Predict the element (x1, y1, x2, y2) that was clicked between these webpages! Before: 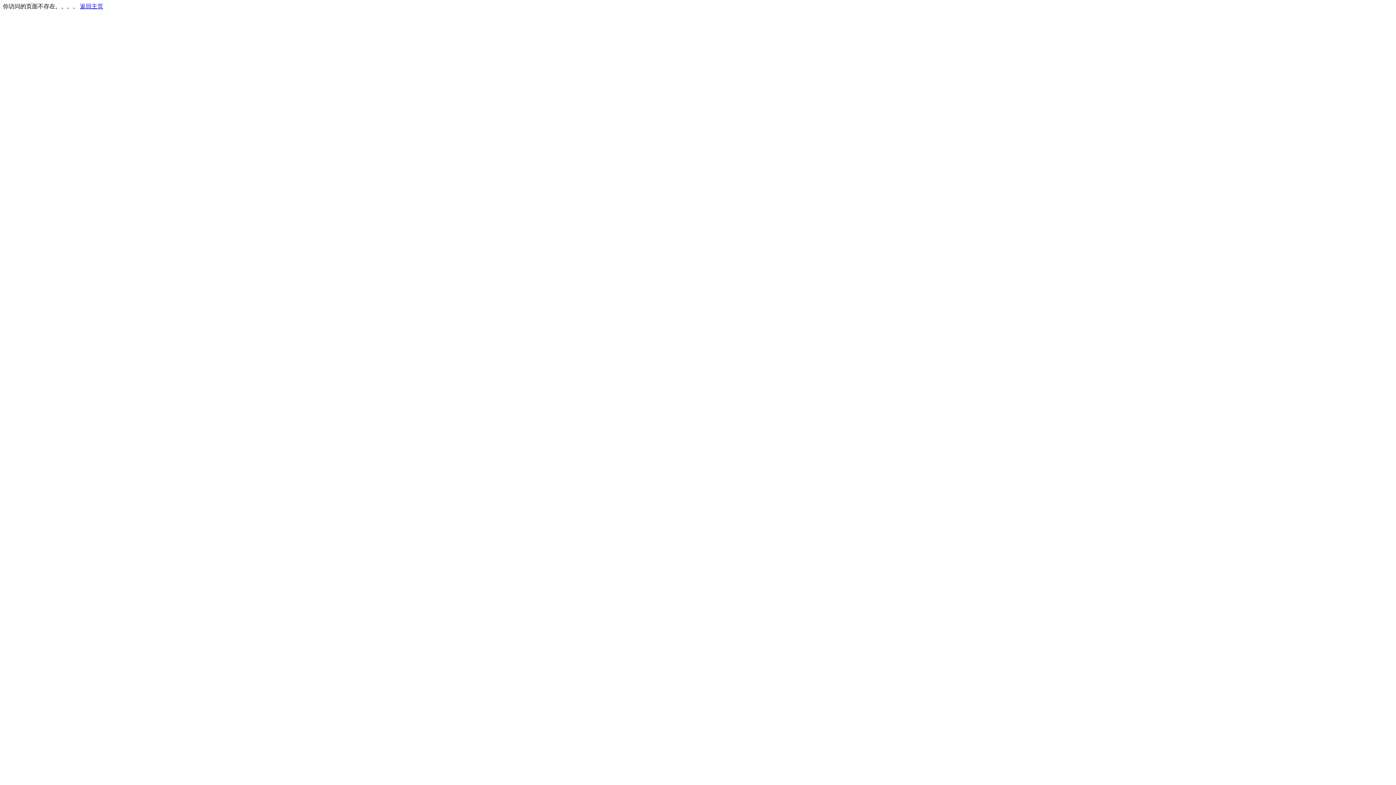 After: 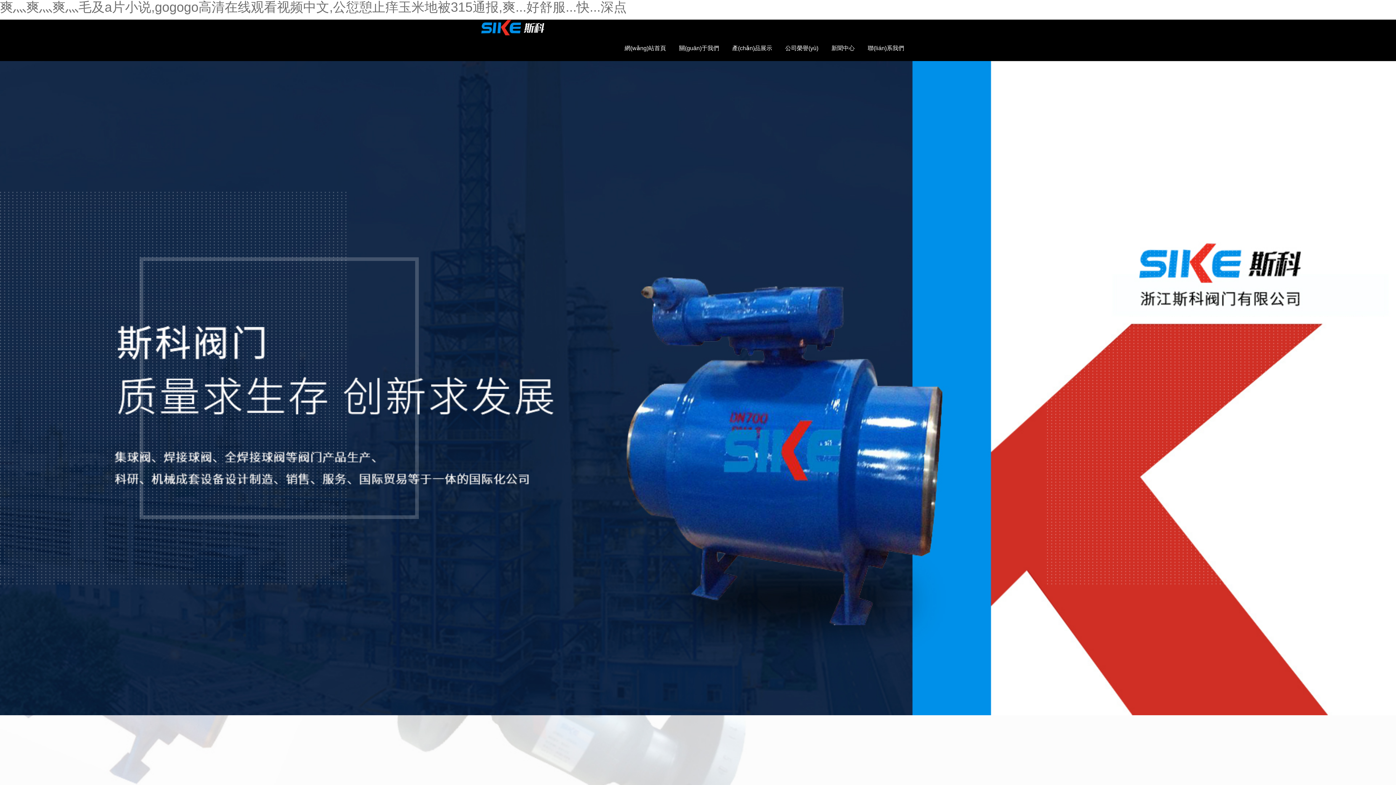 Action: bbox: (80, 3, 103, 9) label: 返回主页